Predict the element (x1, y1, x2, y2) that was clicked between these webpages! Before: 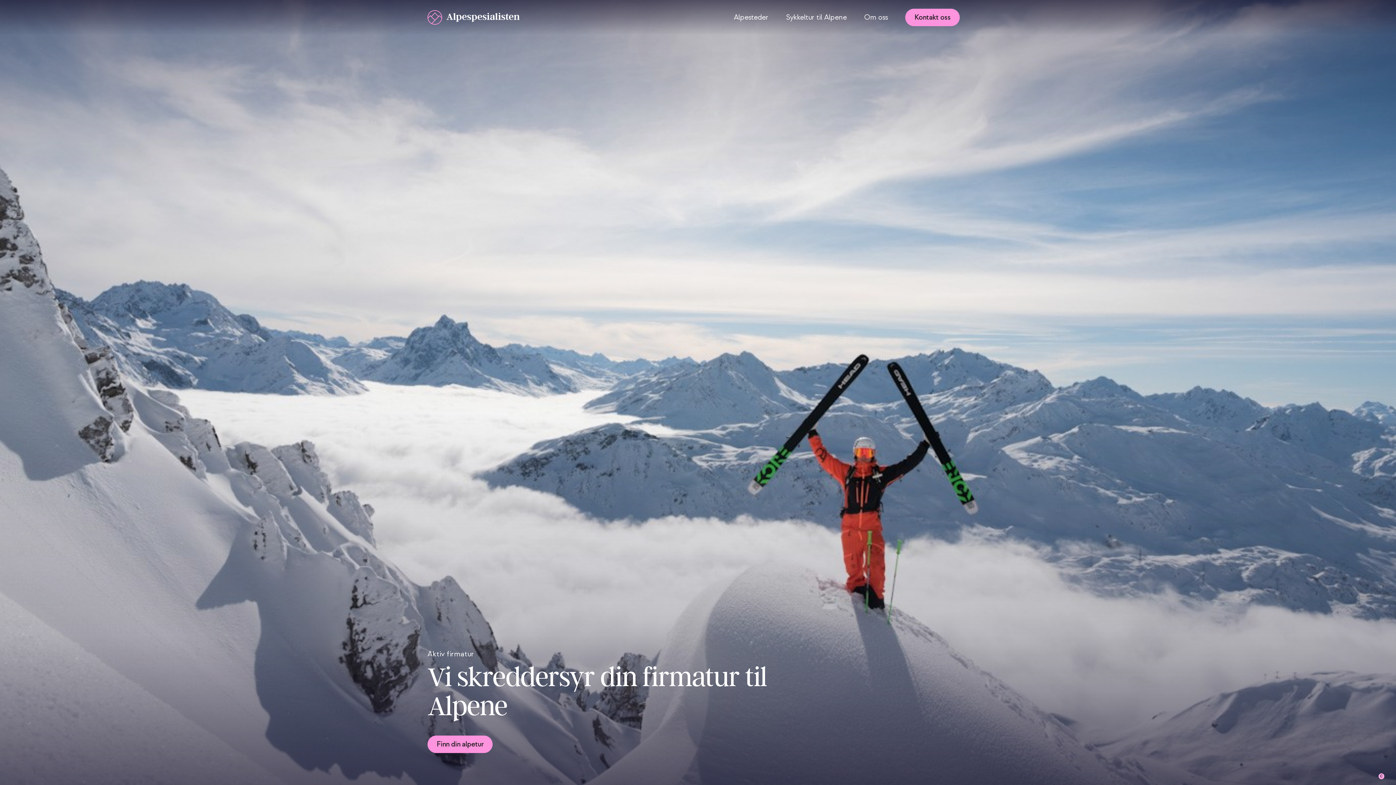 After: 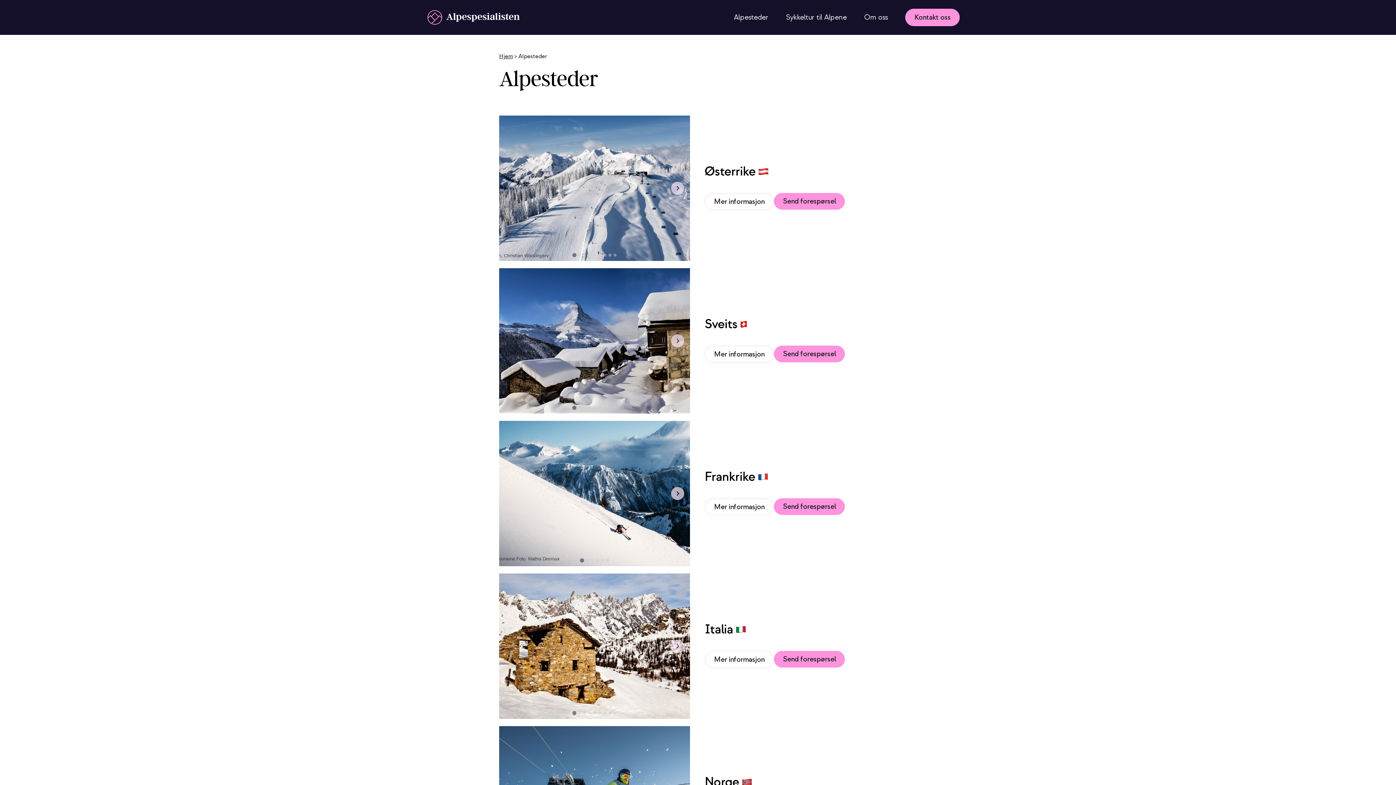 Action: bbox: (725, 0, 777, 34) label: Alpesteder